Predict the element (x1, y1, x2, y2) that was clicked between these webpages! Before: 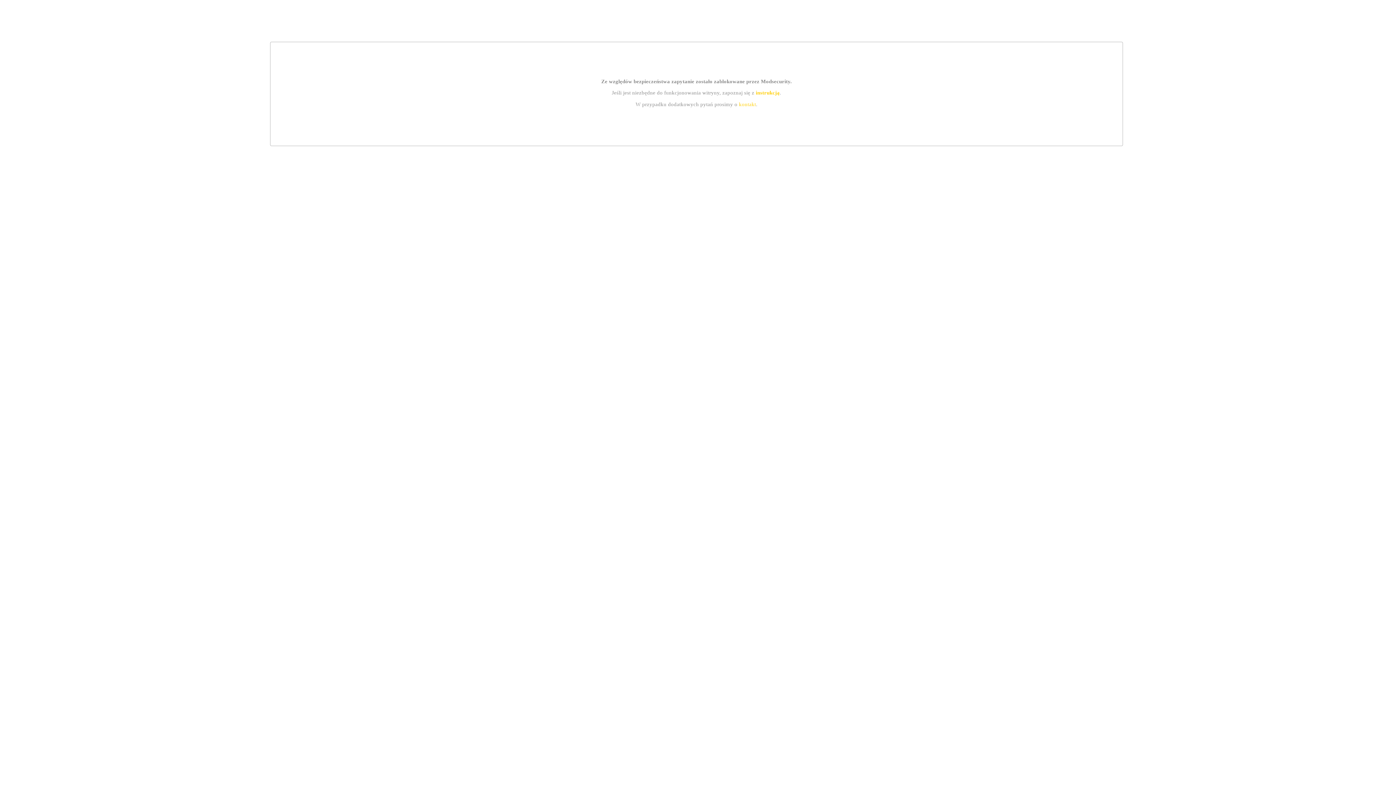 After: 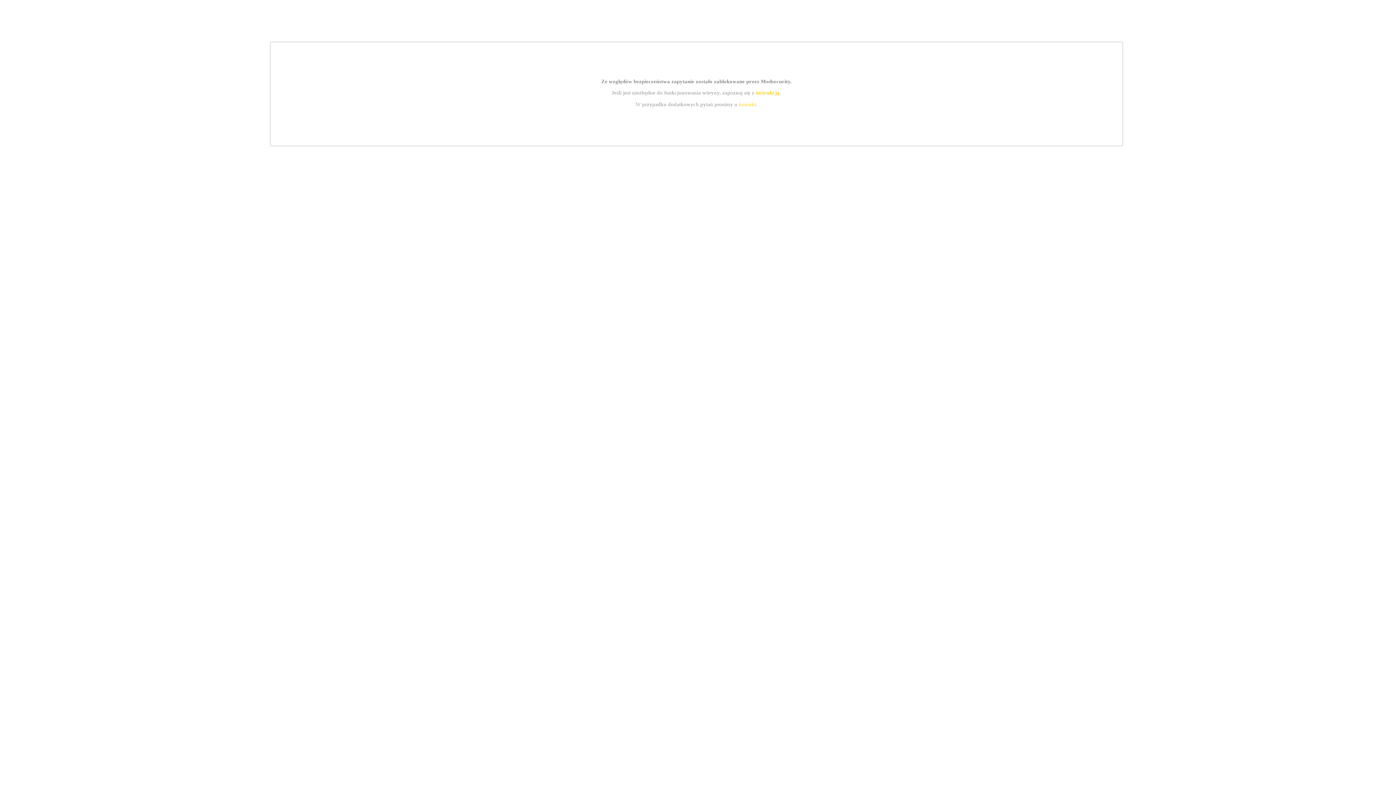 Action: bbox: (739, 101, 756, 107) label: kontakt